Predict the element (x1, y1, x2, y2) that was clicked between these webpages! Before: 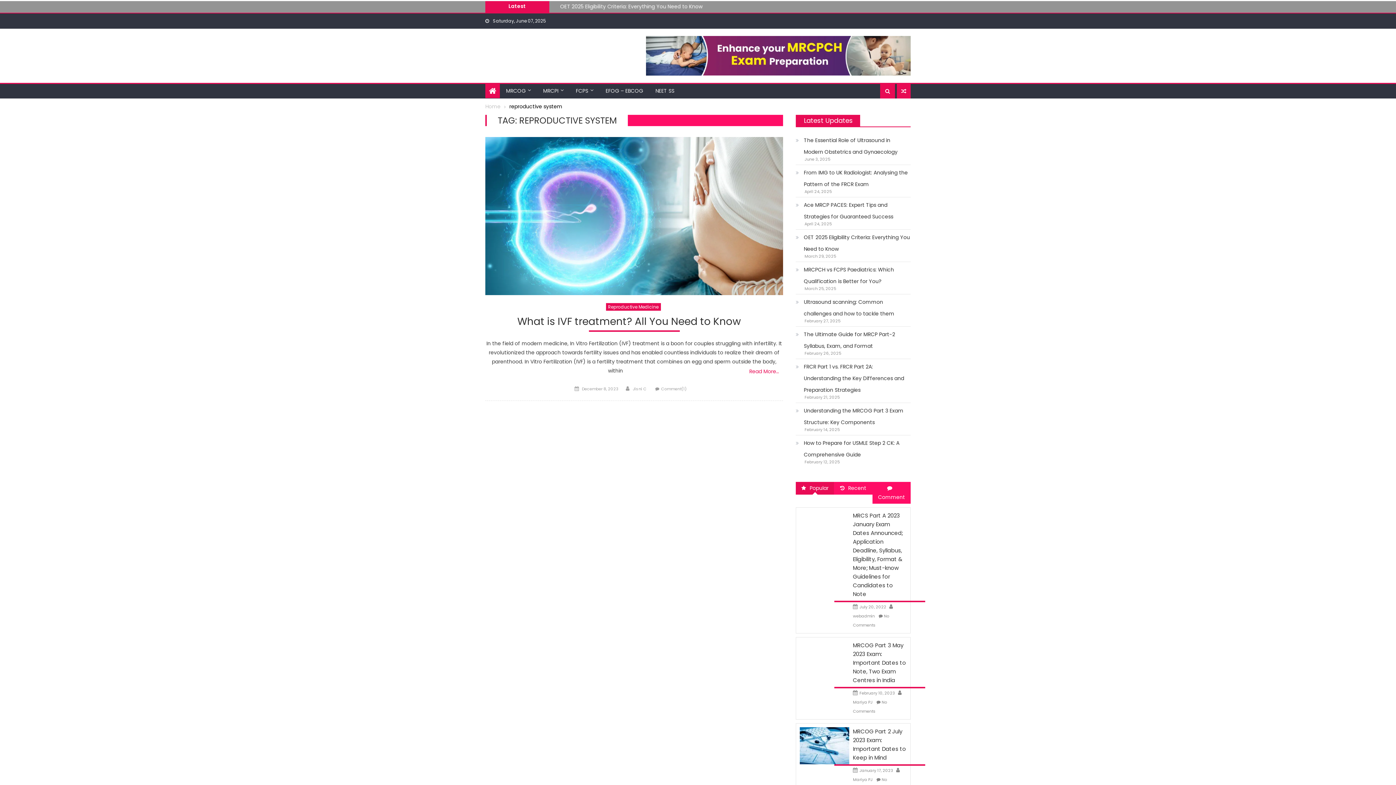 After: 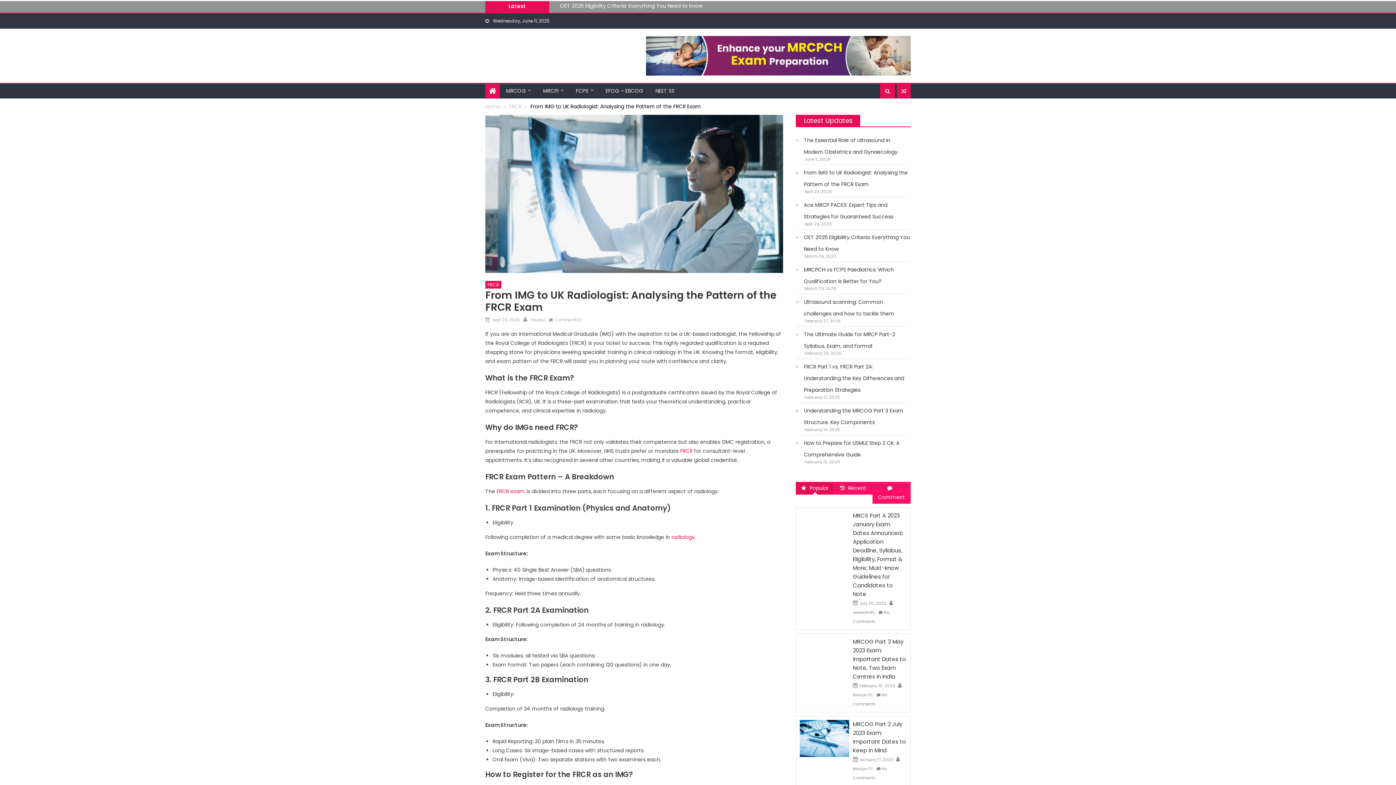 Action: label: From IMG to UK Radiologist: Analysing the Pattern of the FRCR Exam bbox: (796, 167, 910, 190)